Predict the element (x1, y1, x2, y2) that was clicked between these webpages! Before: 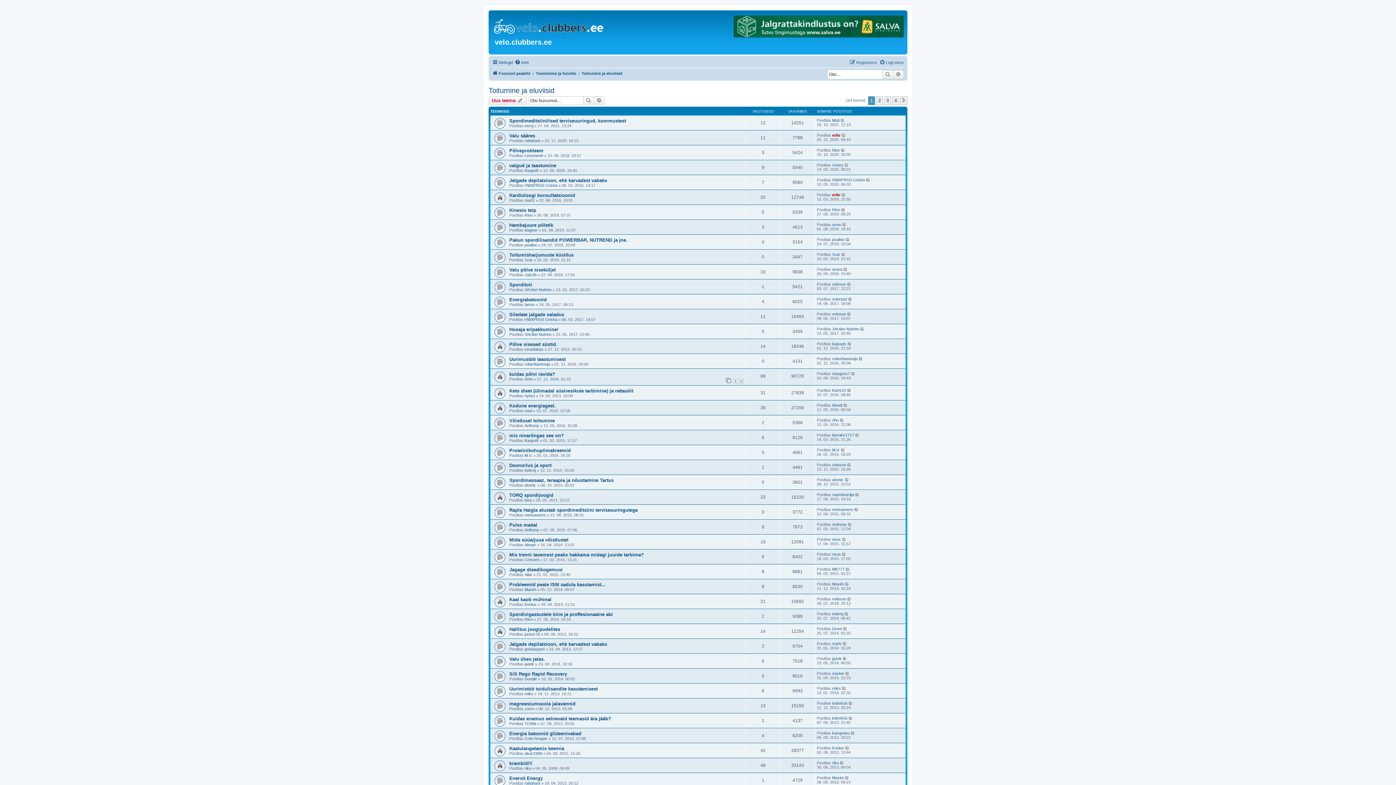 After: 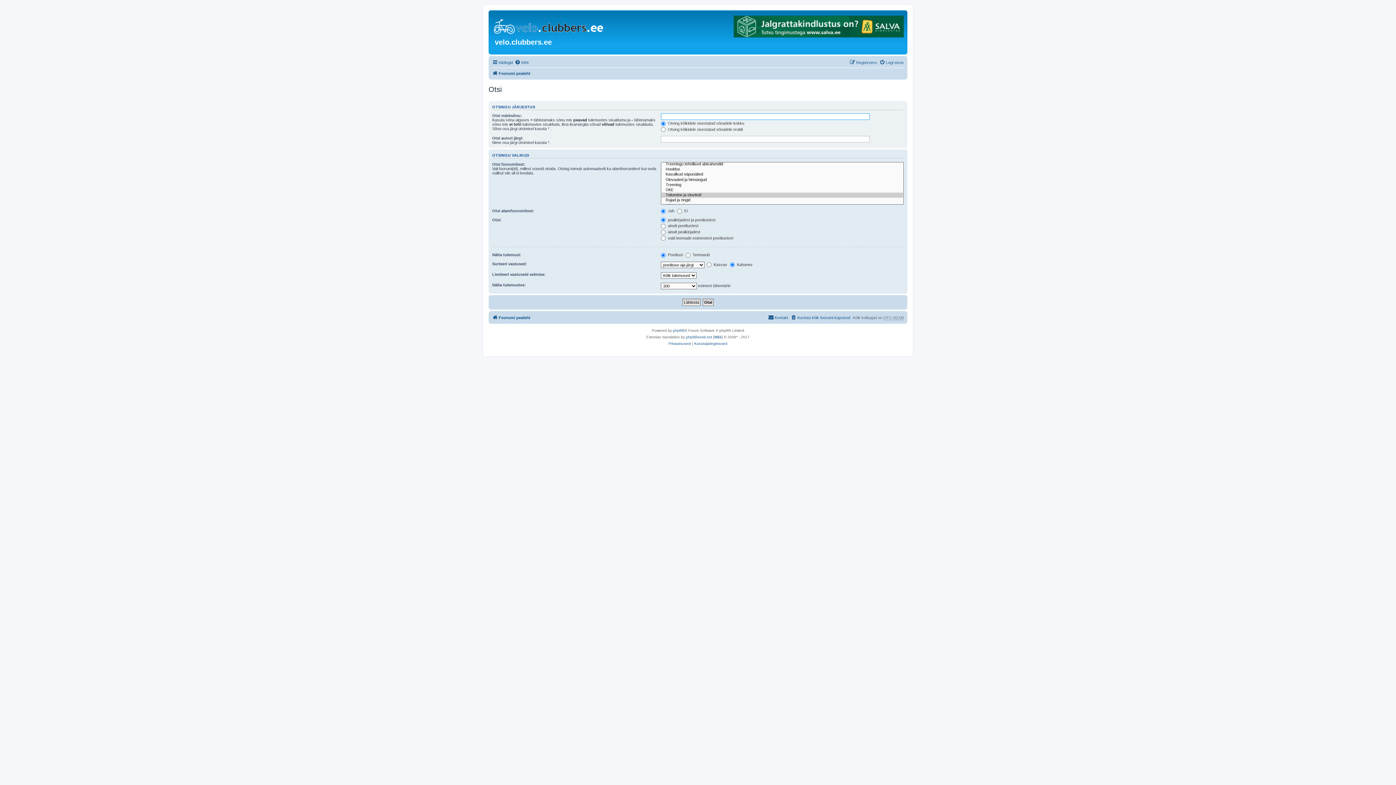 Action: bbox: (583, 96, 594, 104) label: Otsi